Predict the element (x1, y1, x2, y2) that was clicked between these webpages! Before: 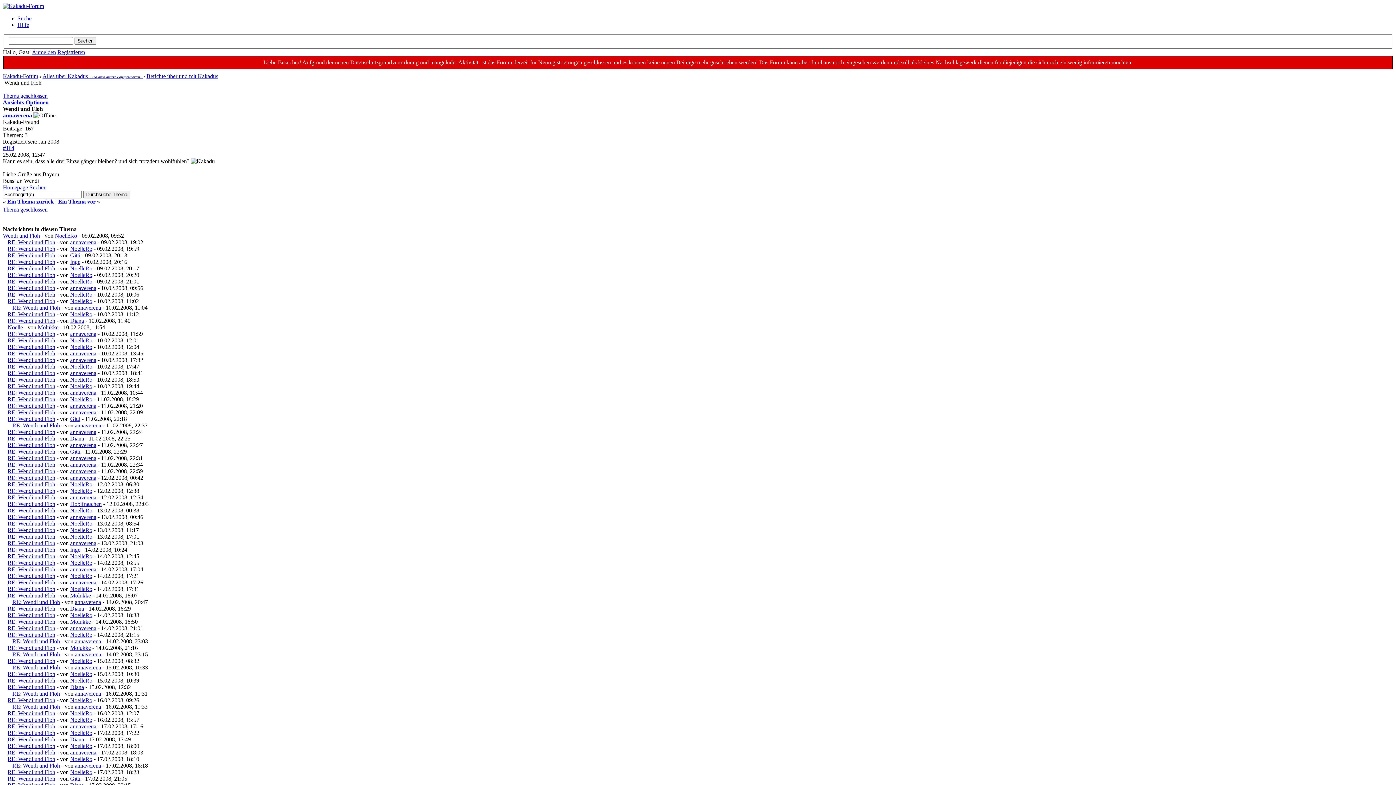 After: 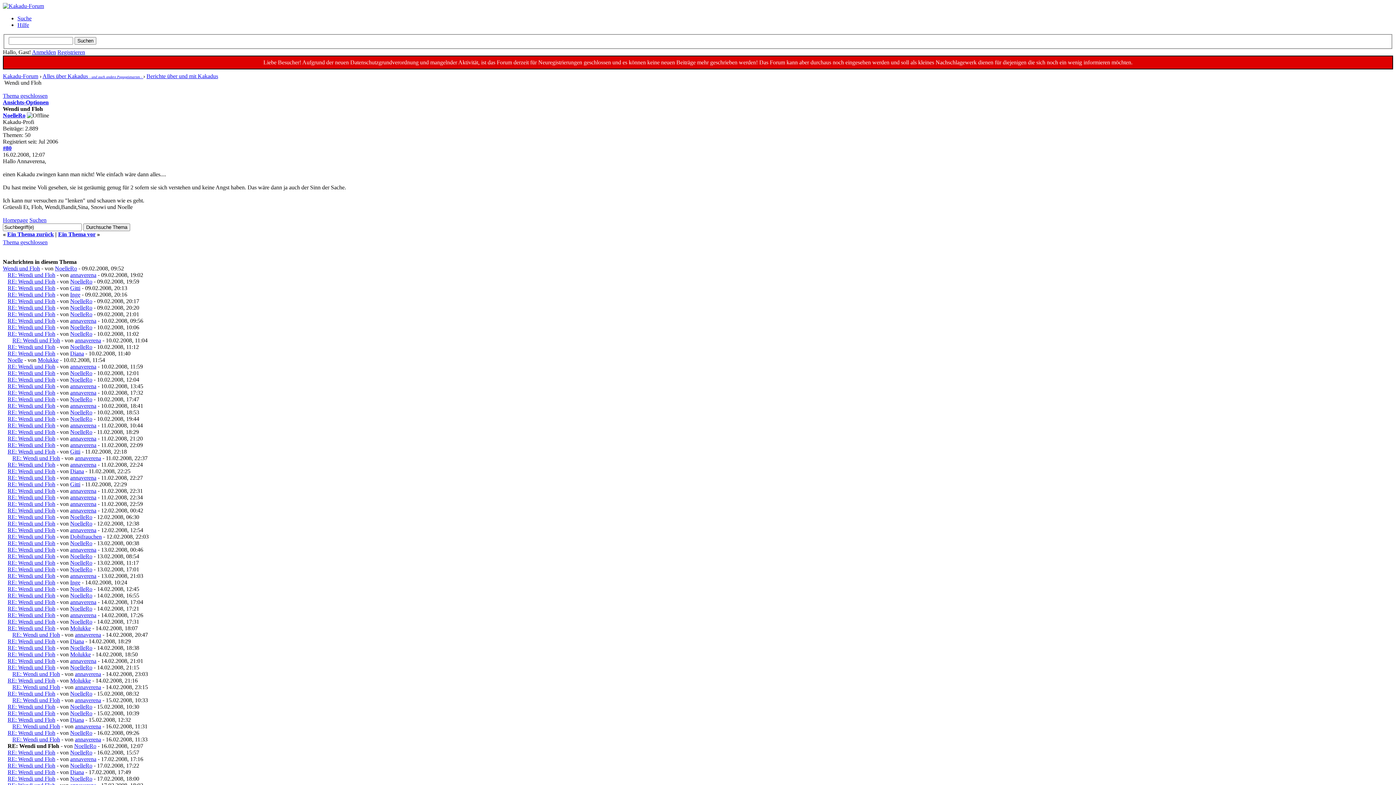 Action: label: RE: Wendi und Floh bbox: (7, 710, 55, 716)